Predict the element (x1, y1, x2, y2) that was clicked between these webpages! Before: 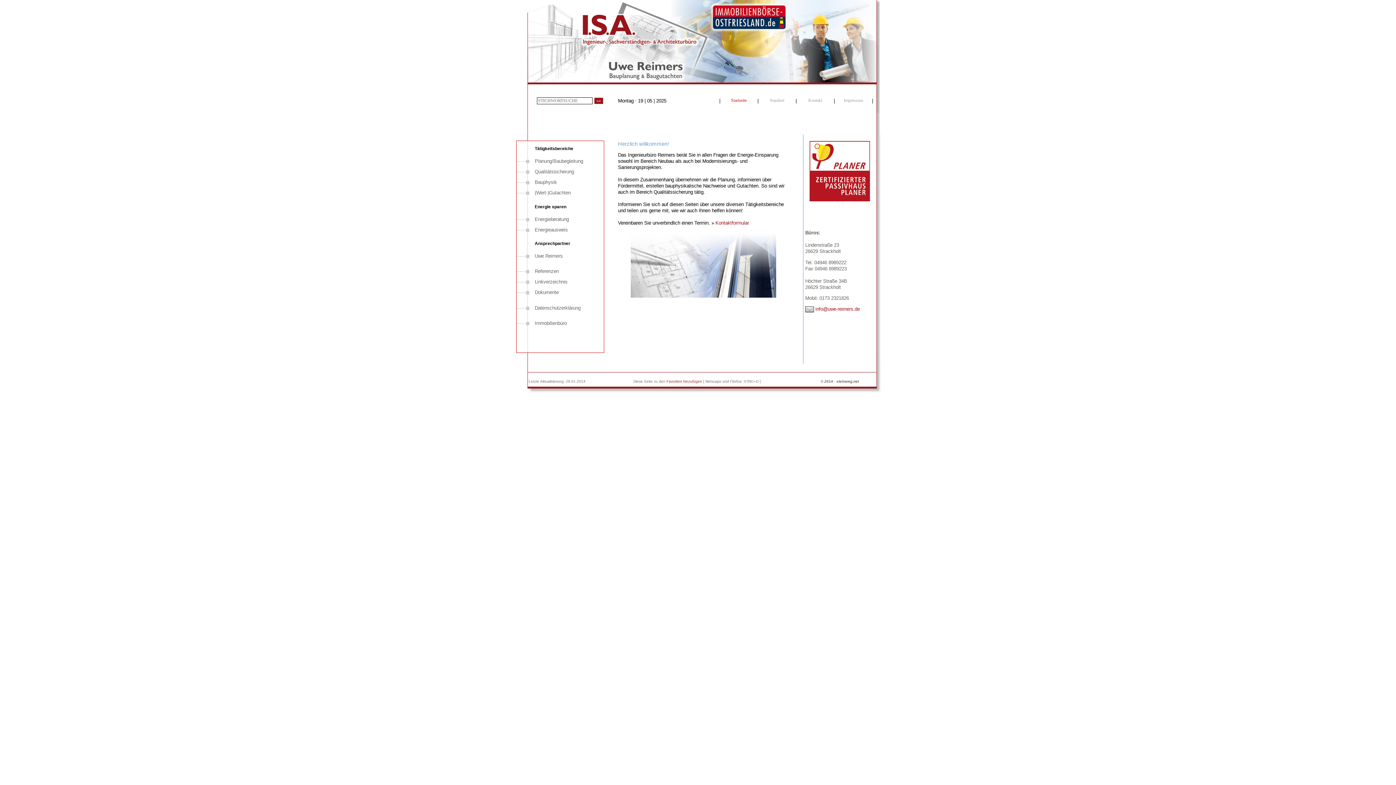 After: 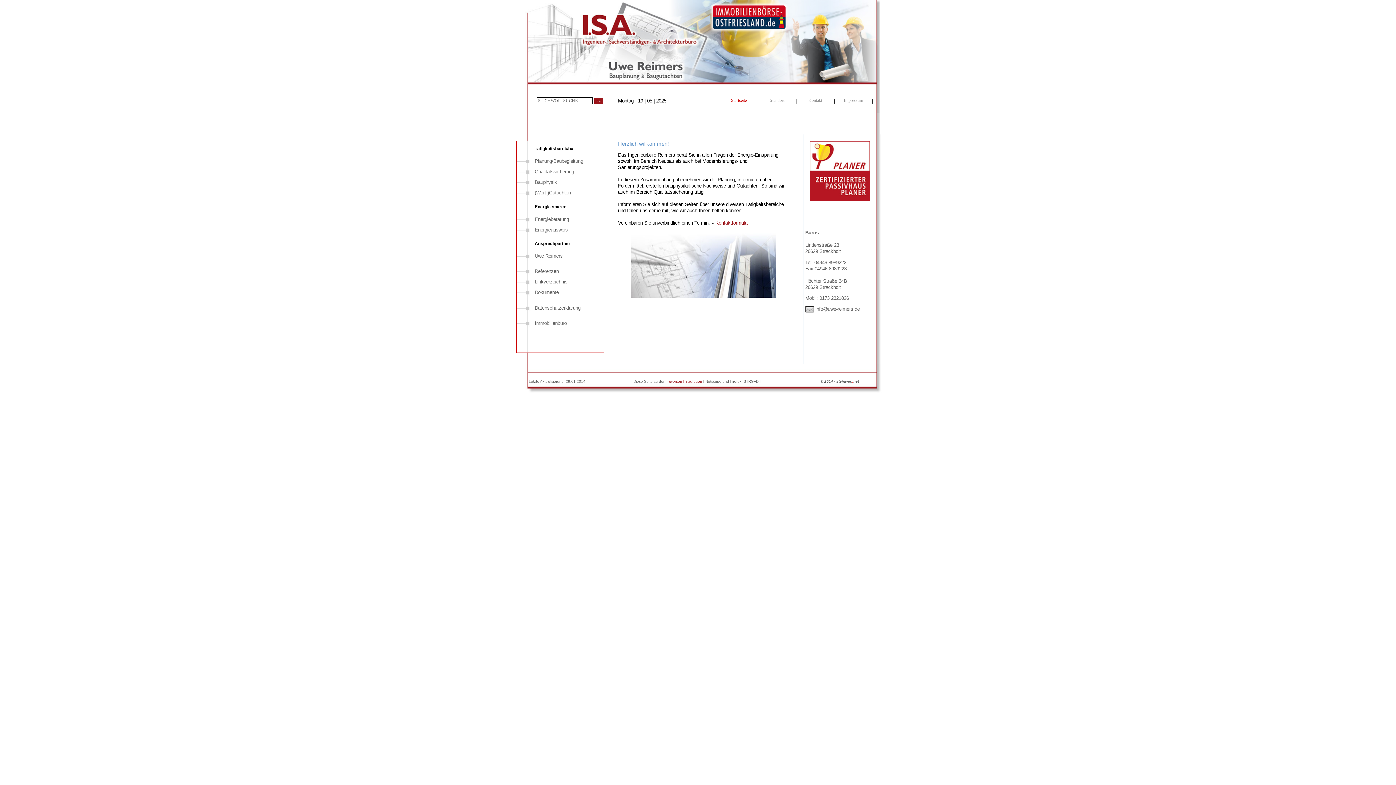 Action: bbox: (805, 306, 860, 312) label:  info@uwe-reimers.de